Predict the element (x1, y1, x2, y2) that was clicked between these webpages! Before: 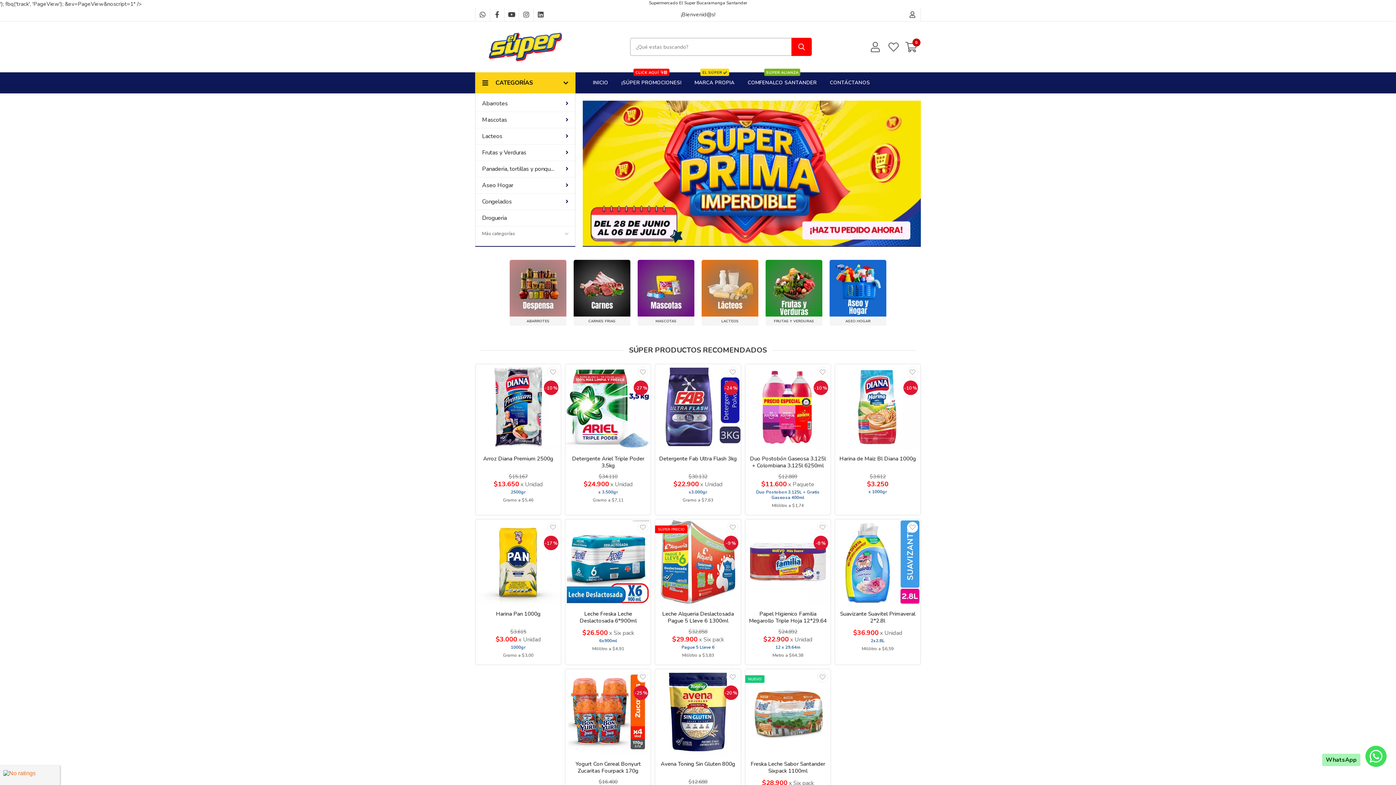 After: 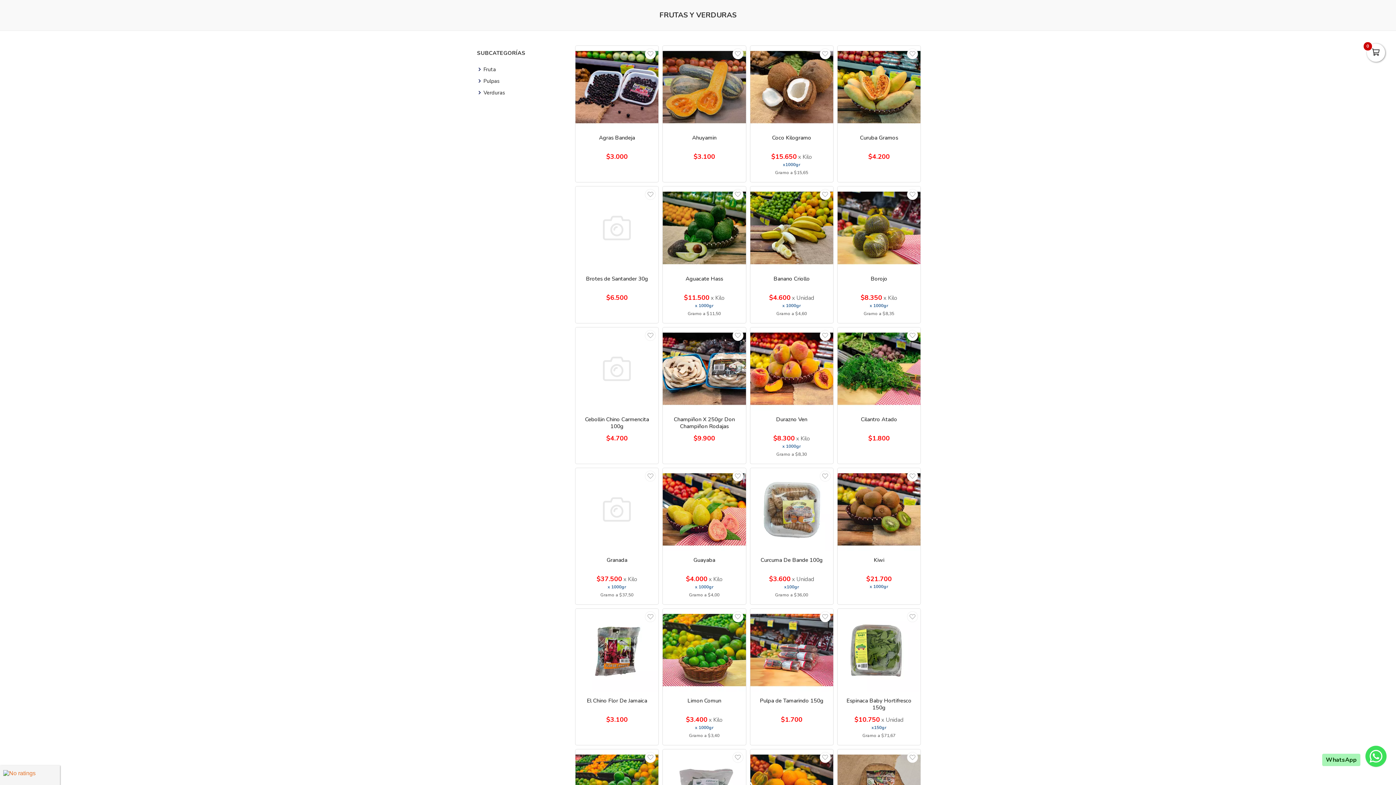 Action: label: Frutas y Verduras bbox: (475, 144, 575, 160)